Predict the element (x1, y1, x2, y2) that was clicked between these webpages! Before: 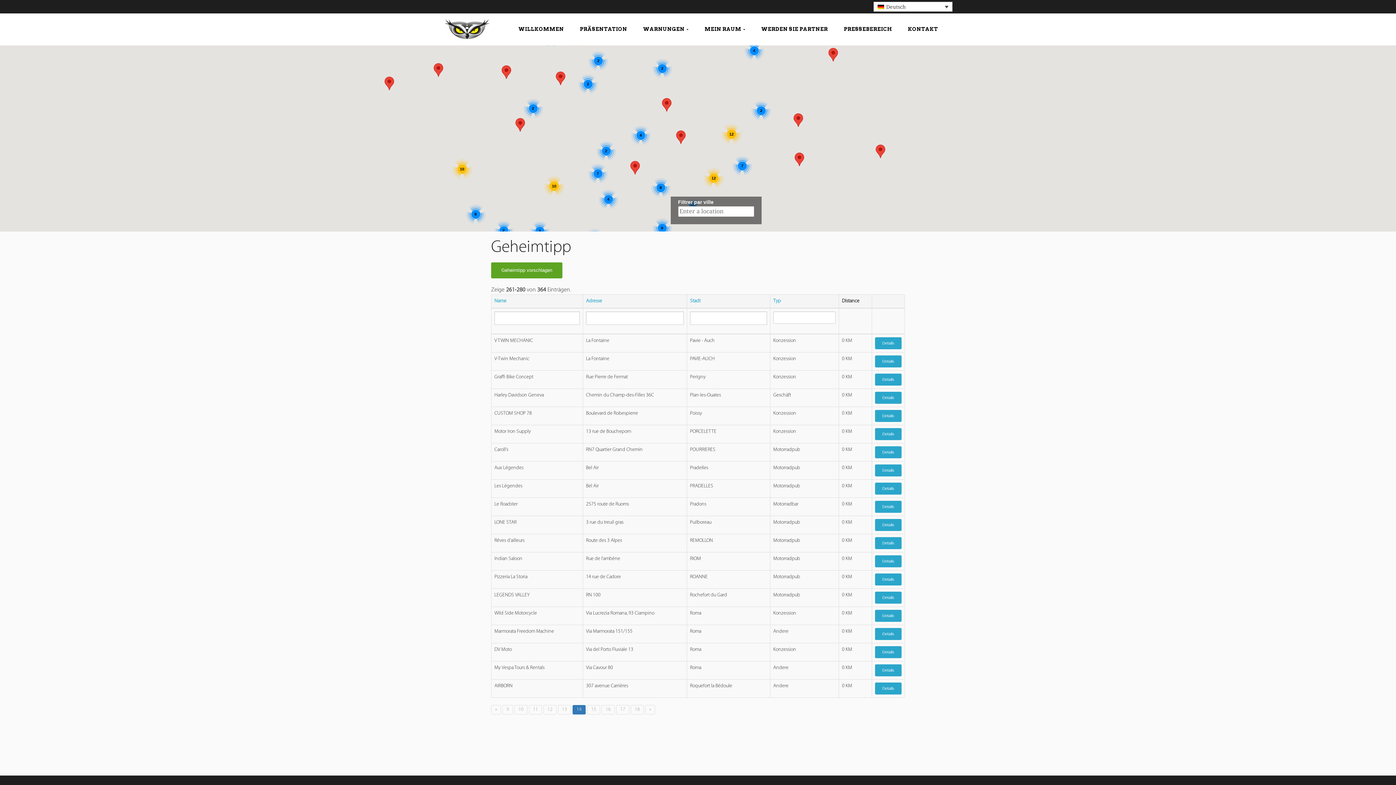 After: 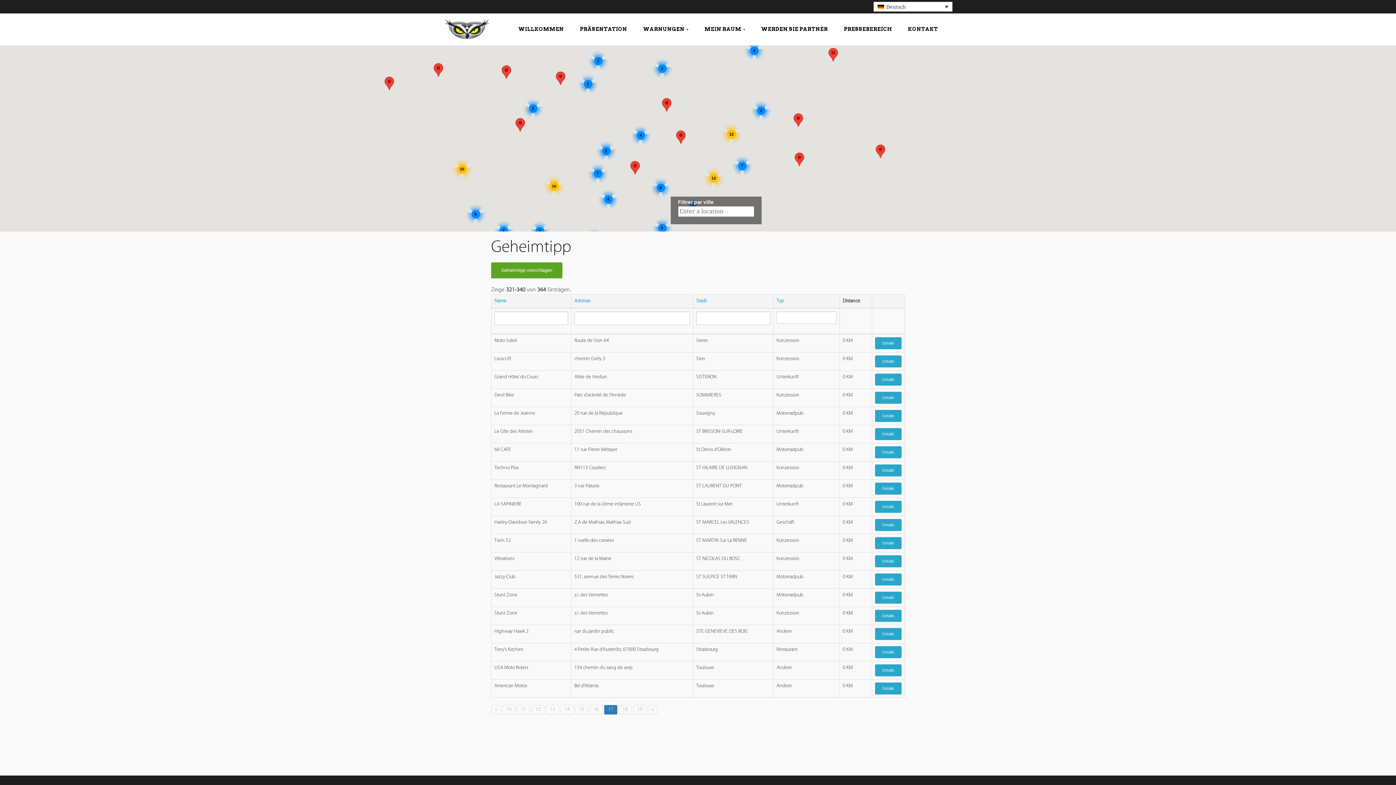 Action: bbox: (616, 705, 629, 714) label: 17